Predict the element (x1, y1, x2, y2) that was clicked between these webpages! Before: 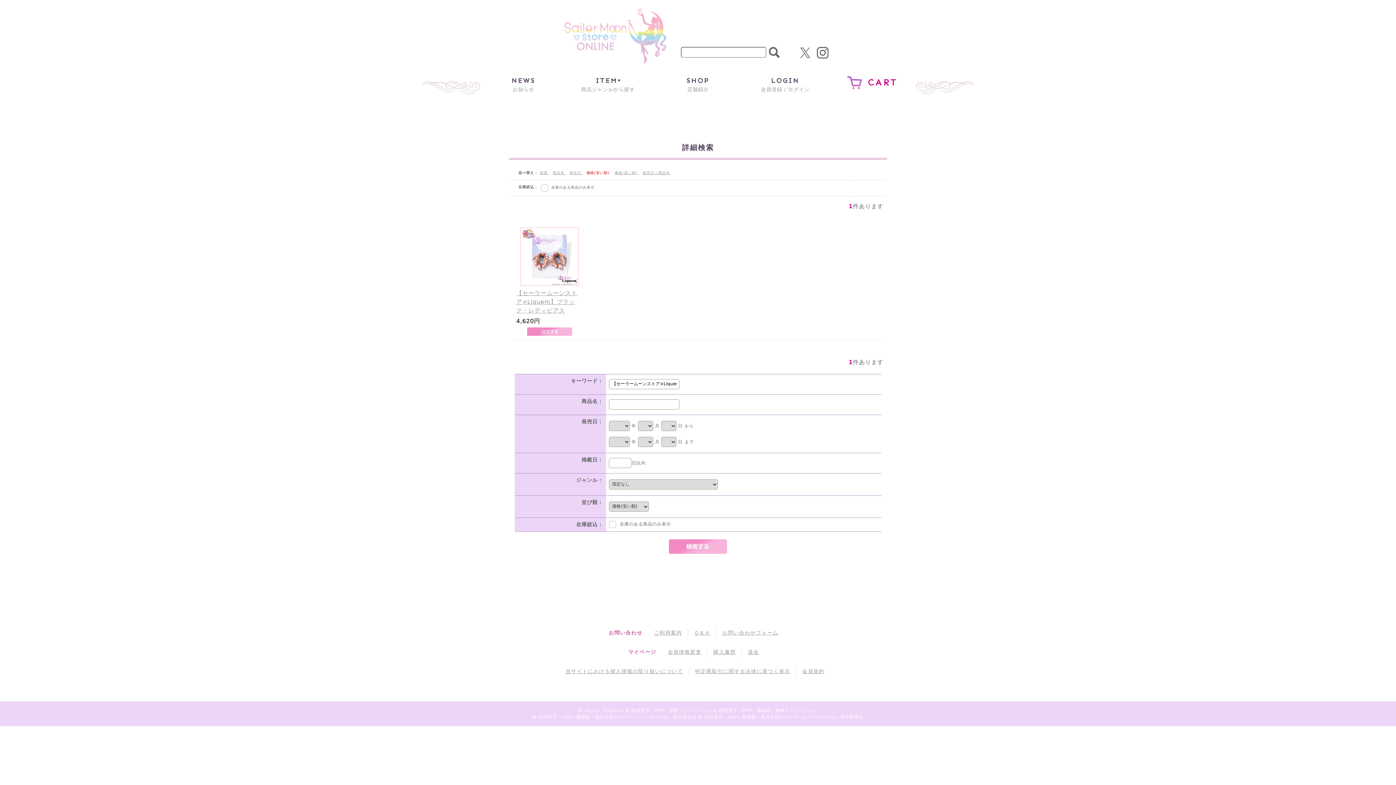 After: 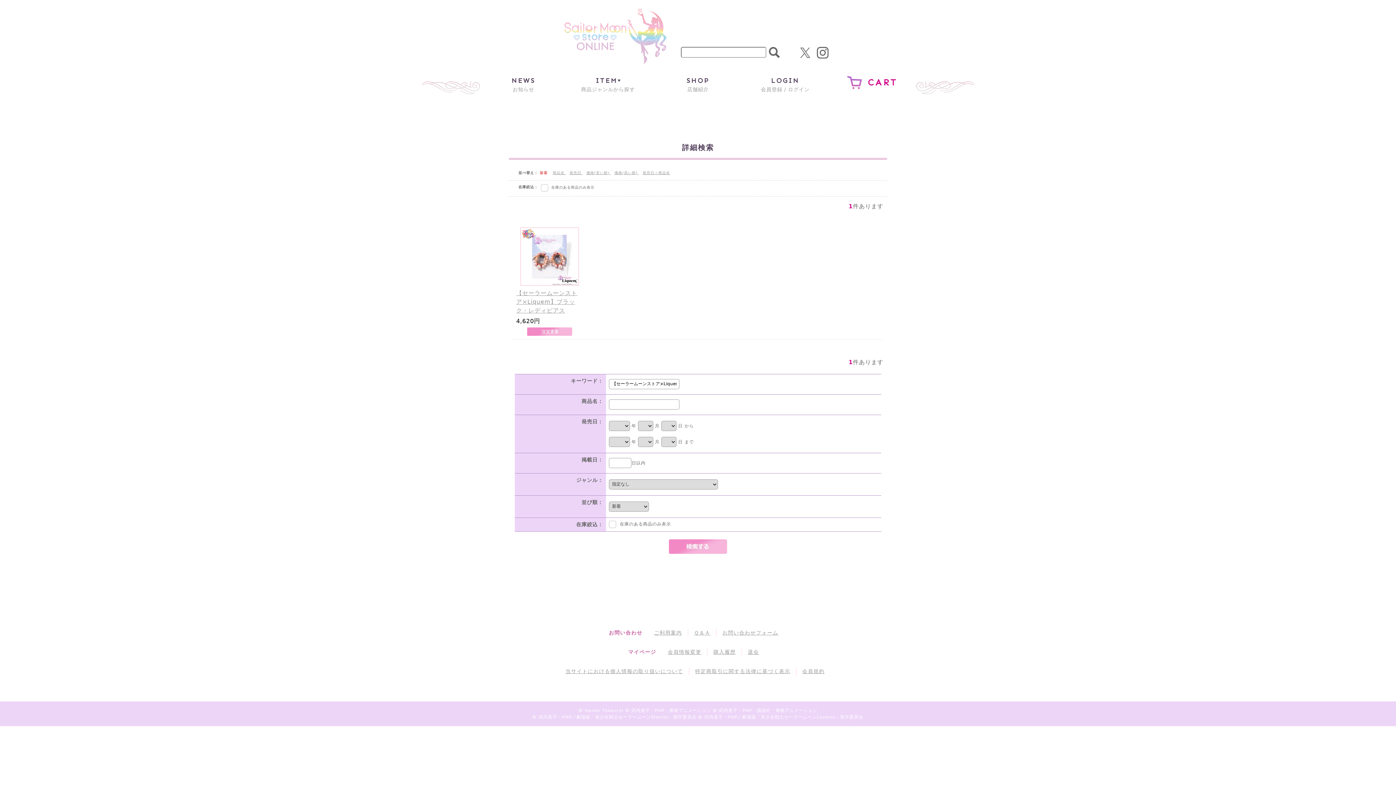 Action: bbox: (540, 170, 549, 174) label: 新着 